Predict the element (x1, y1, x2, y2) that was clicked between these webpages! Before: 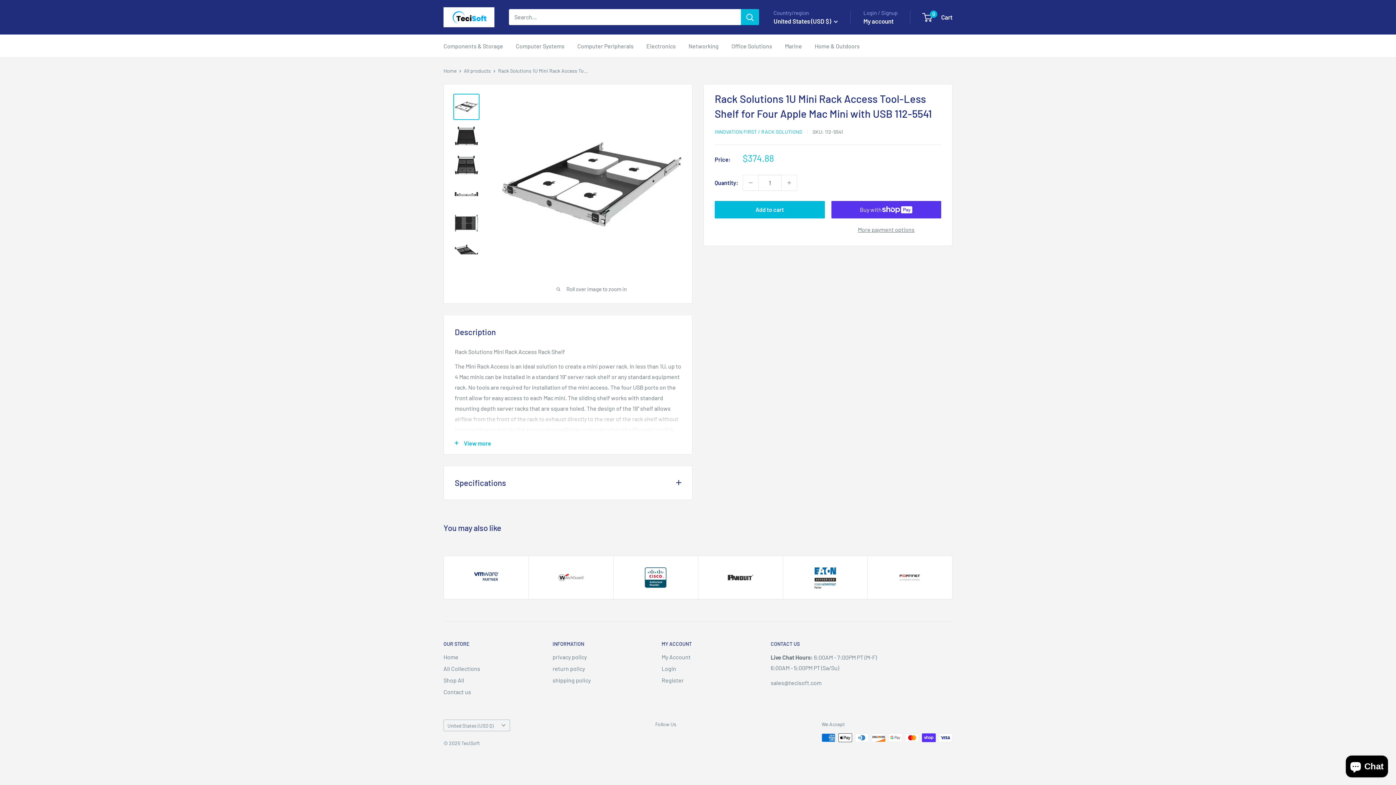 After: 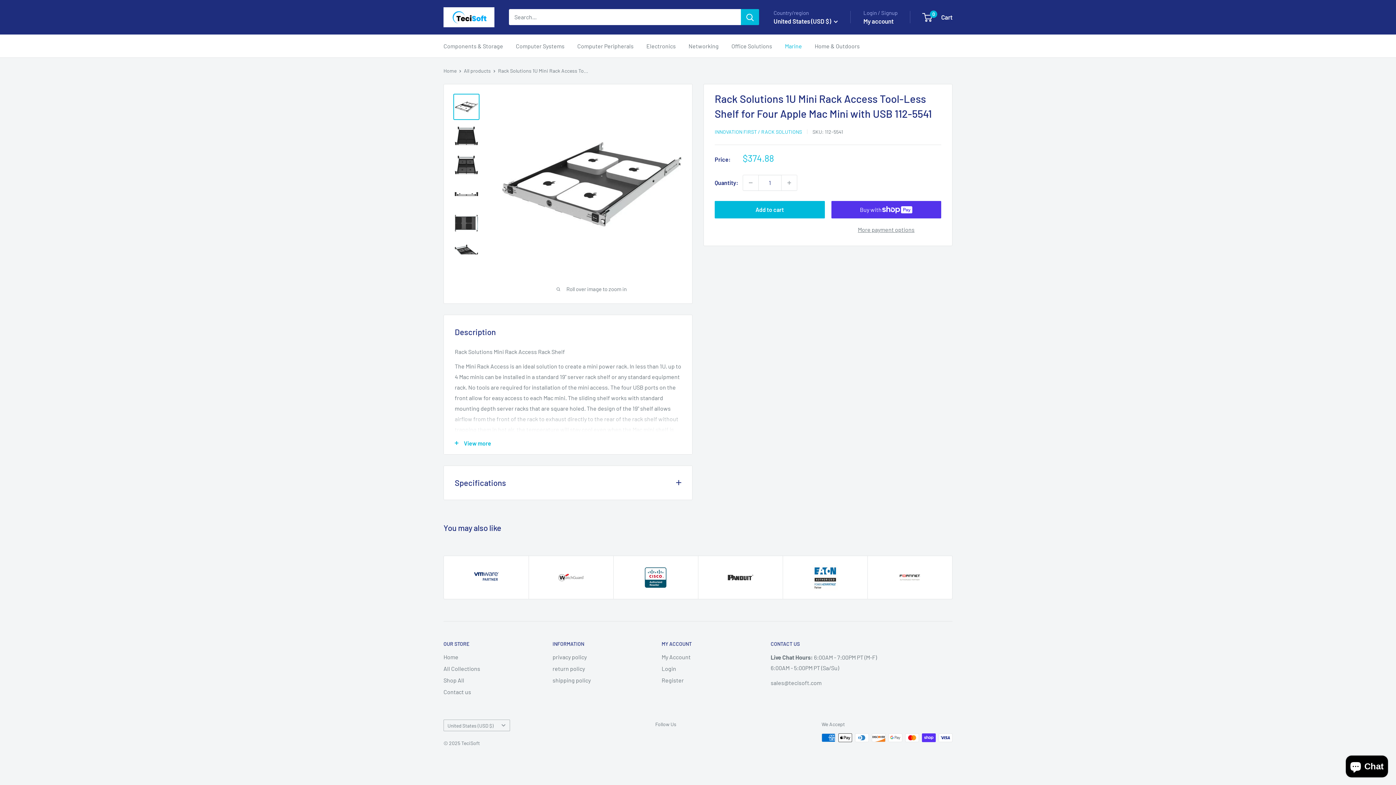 Action: bbox: (785, 40, 802, 51) label: Marine